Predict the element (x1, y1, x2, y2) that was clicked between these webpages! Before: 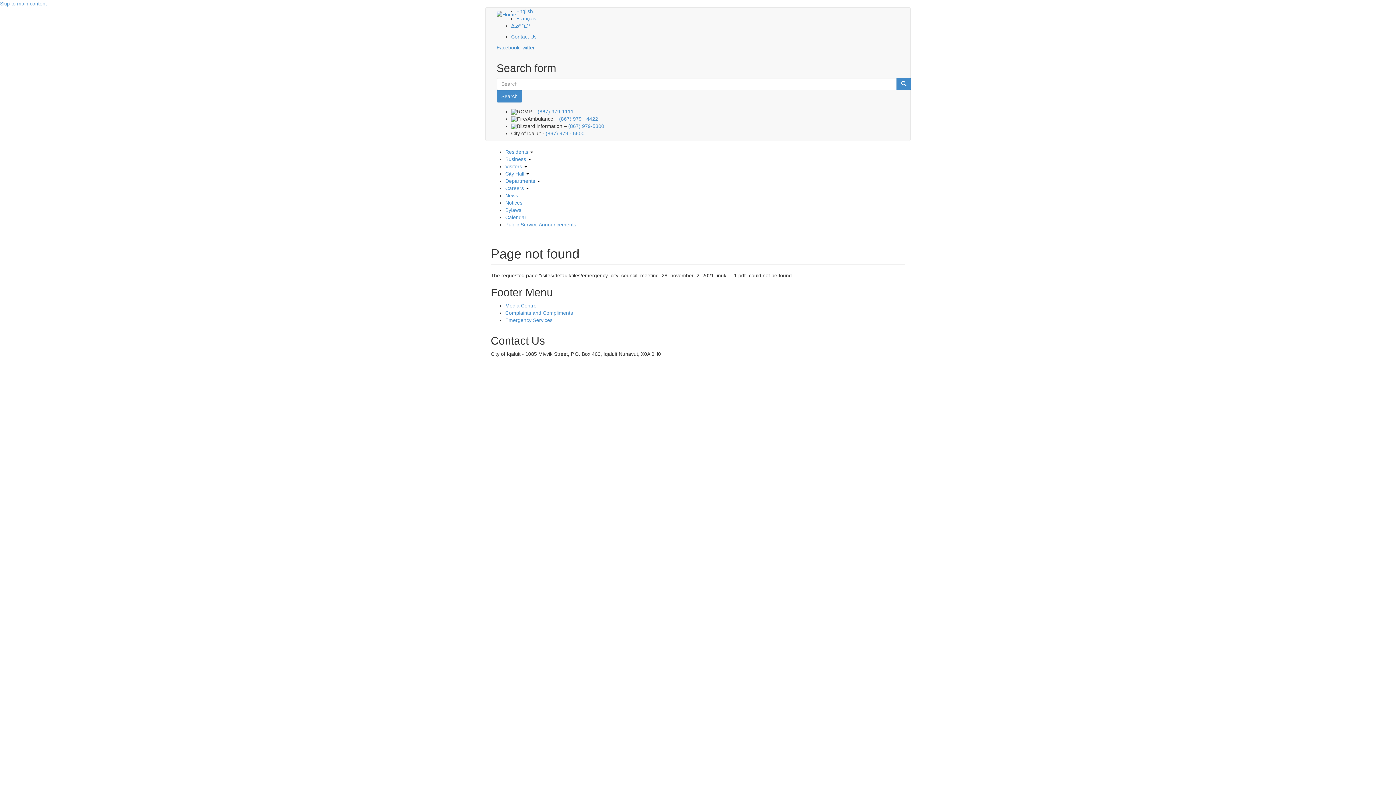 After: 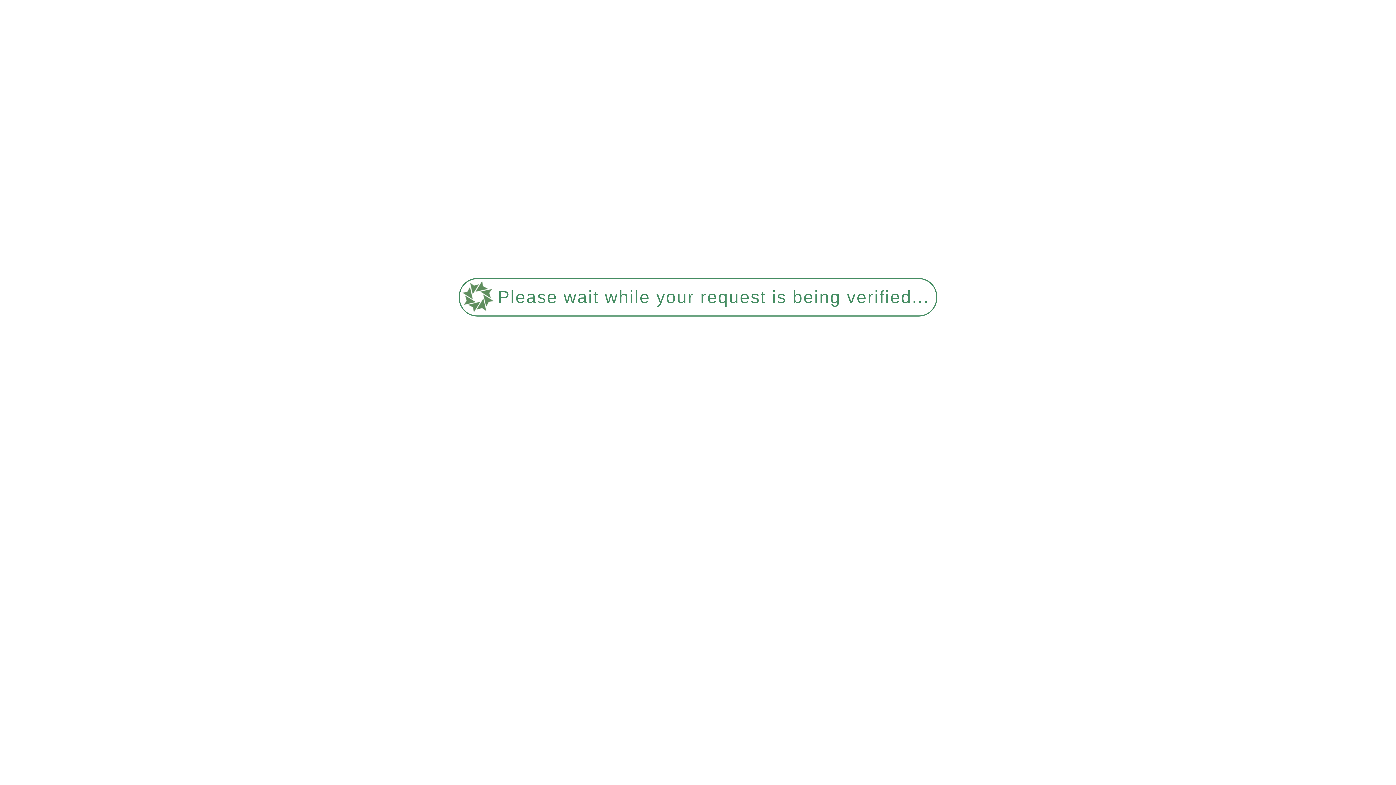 Action: bbox: (505, 170, 529, 176) label: City Hall 